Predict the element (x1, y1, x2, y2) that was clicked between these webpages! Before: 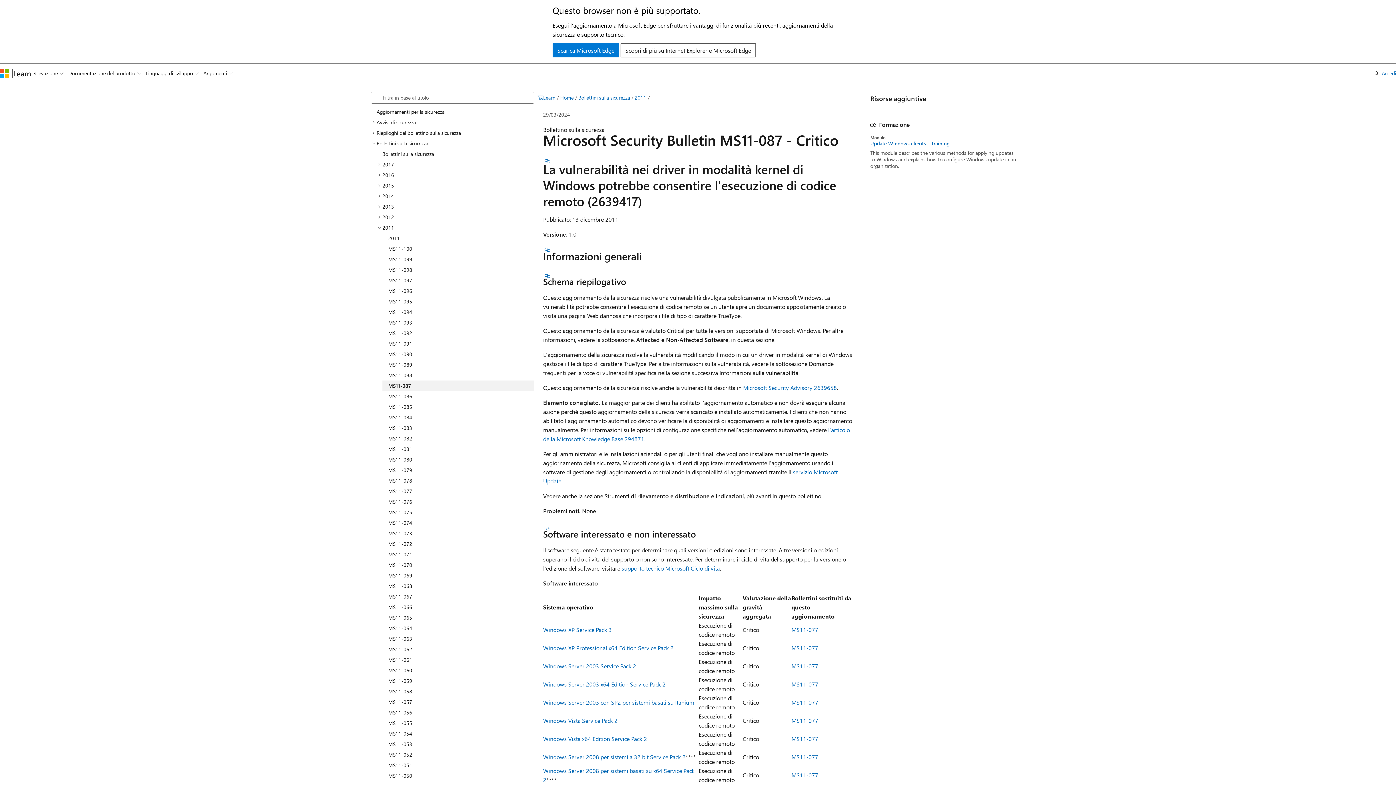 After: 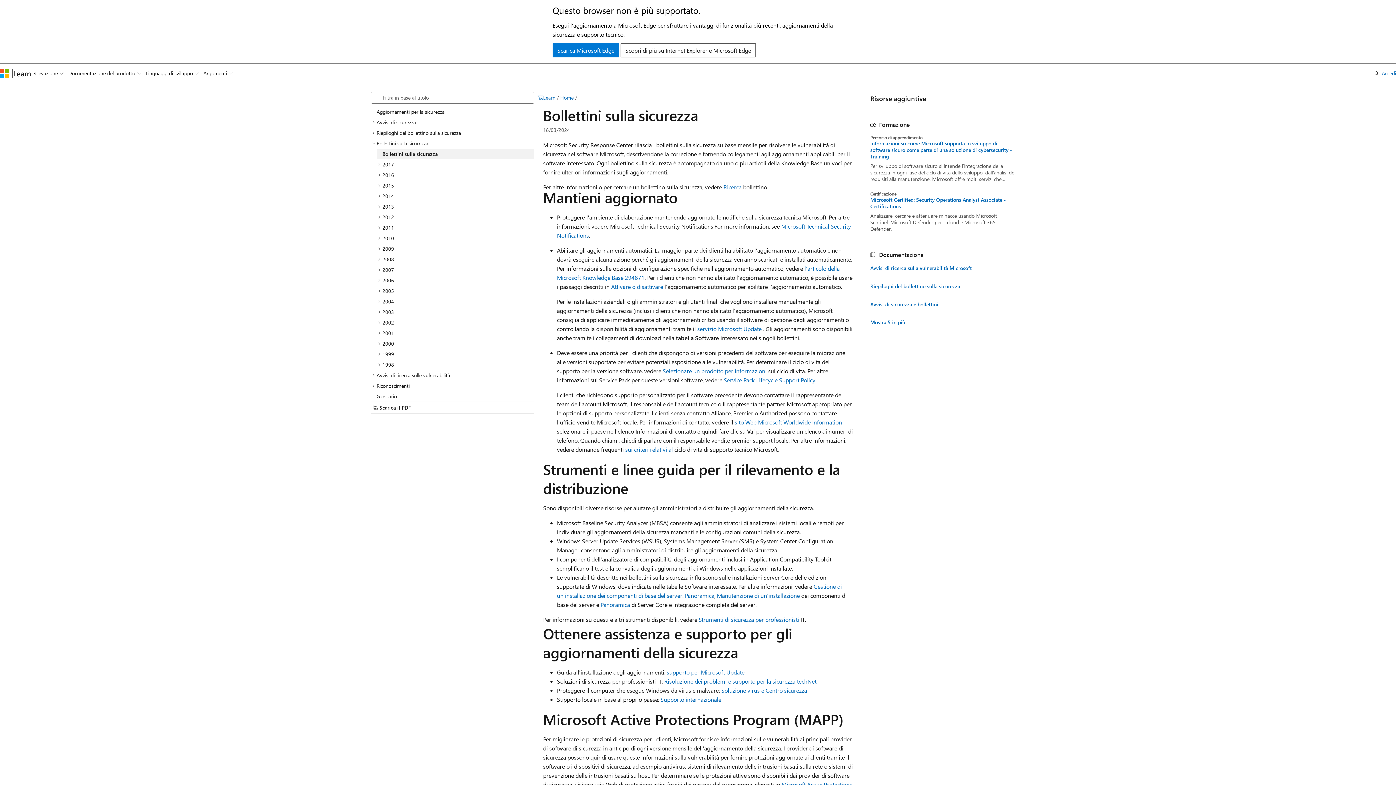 Action: label: Bollettini sulla sicurezza bbox: (578, 94, 630, 101)